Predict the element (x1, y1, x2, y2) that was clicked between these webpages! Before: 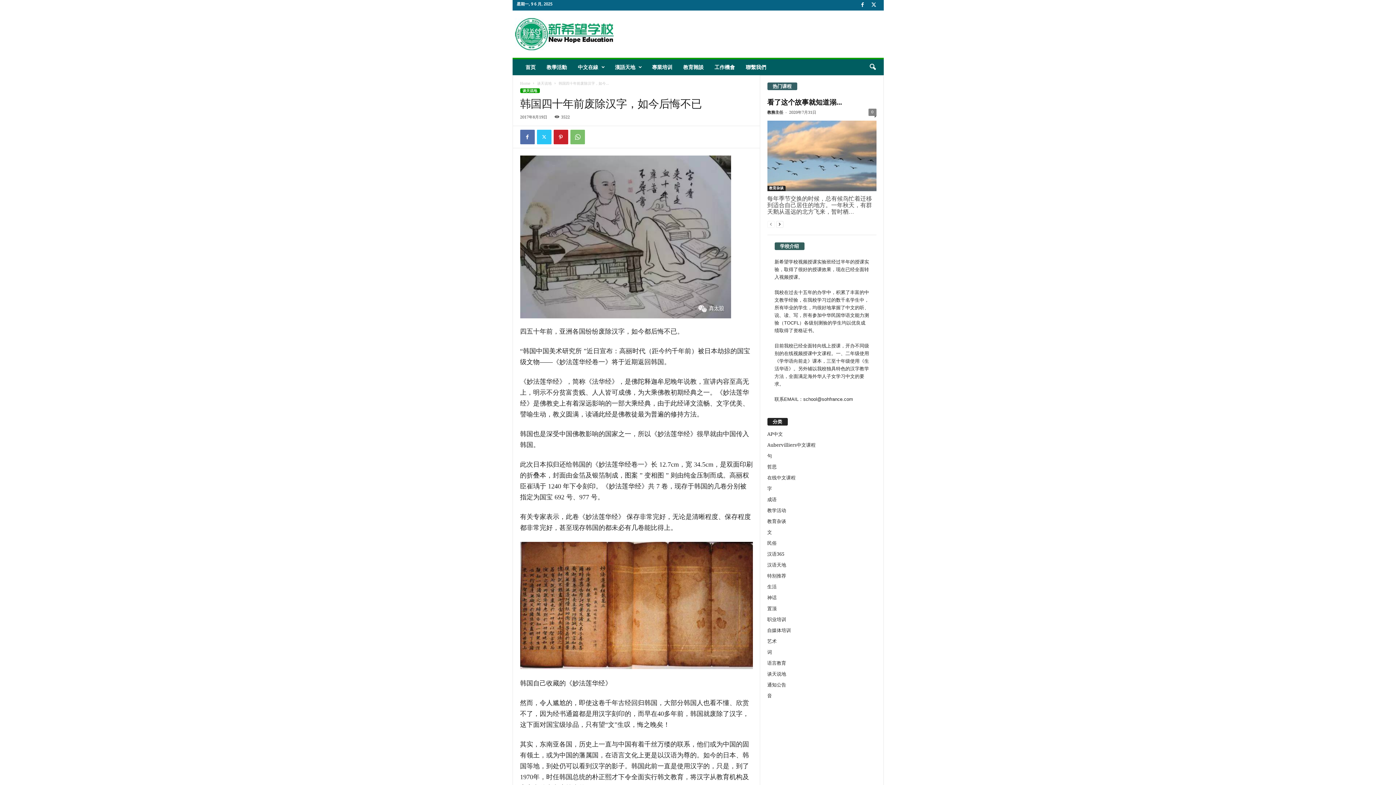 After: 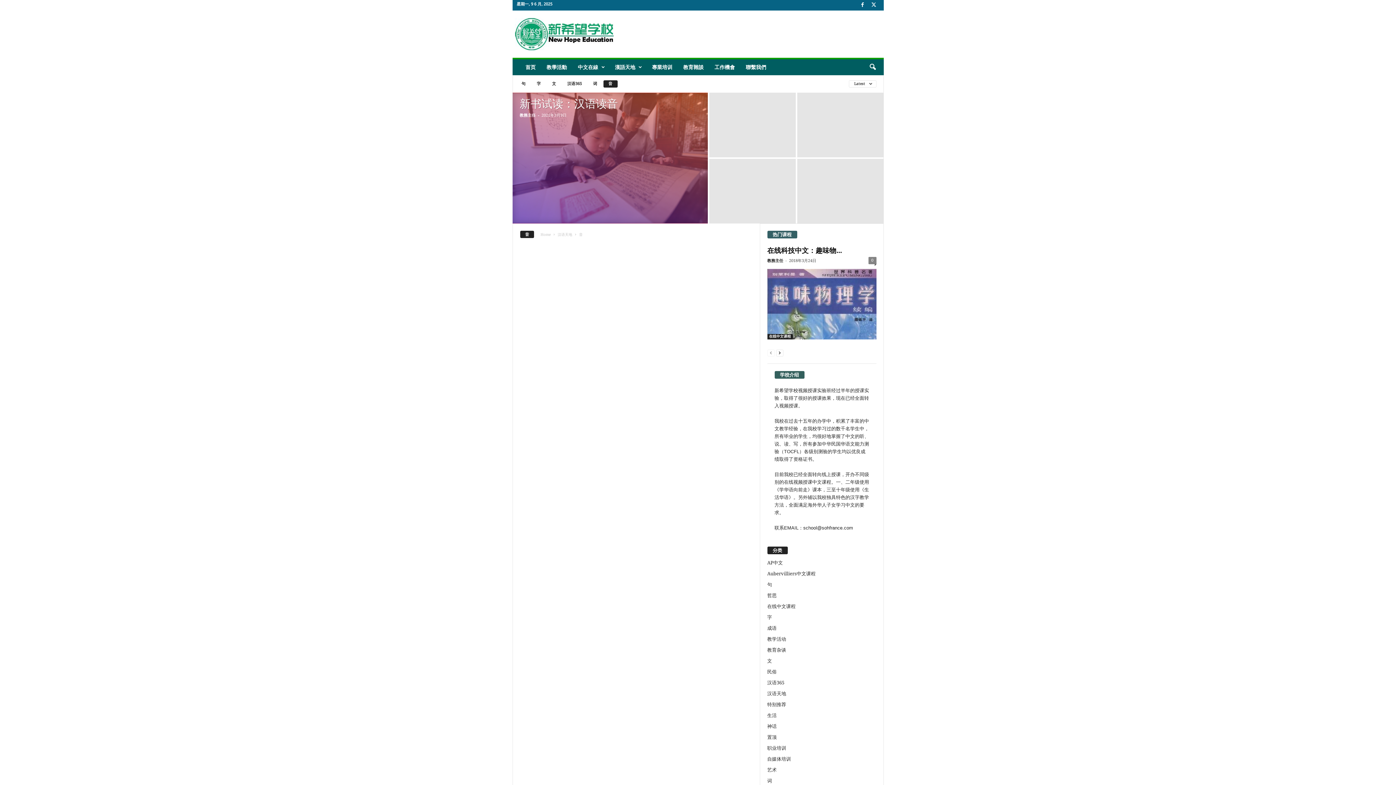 Action: bbox: (767, 693, 772, 699) label: 音